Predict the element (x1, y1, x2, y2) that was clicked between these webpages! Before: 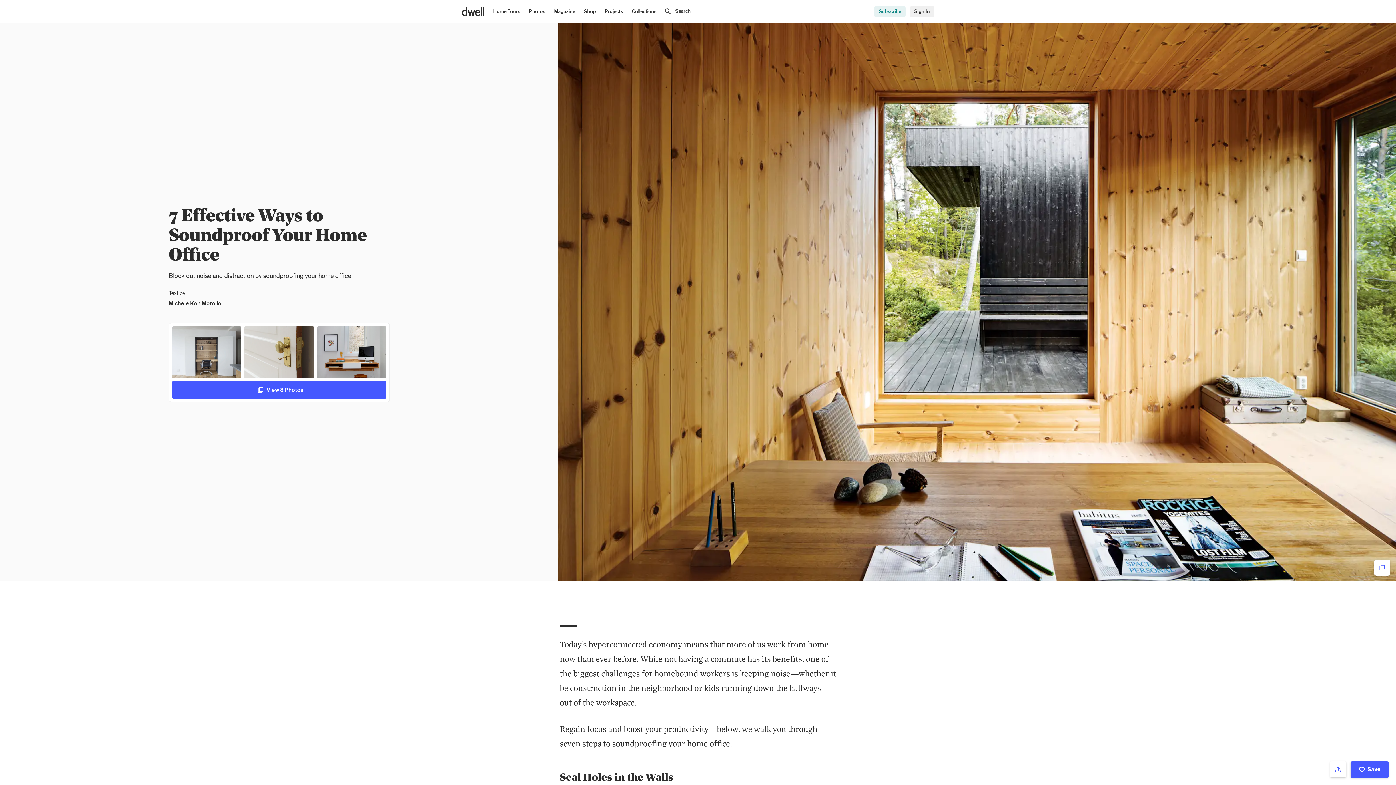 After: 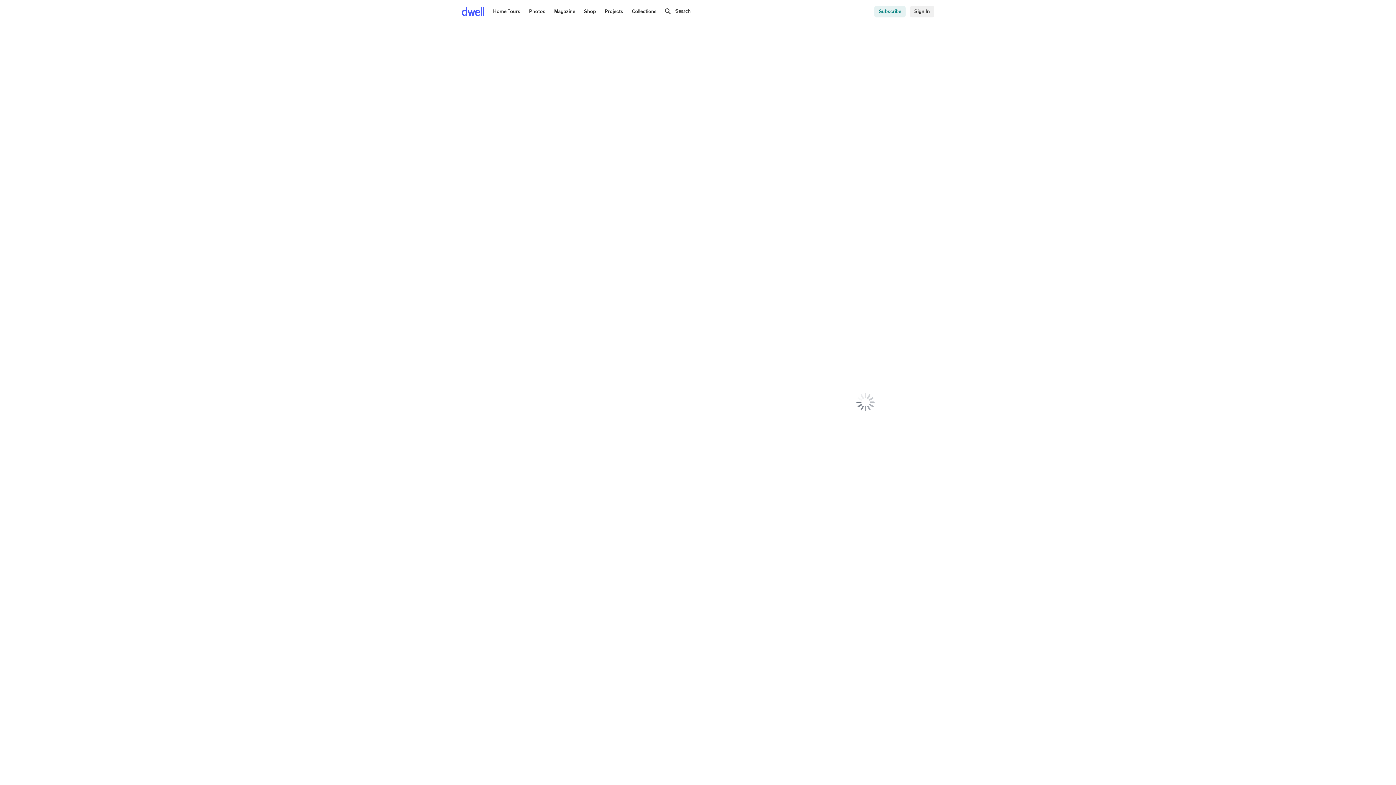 Action: bbox: (461, 7, 488, 16)